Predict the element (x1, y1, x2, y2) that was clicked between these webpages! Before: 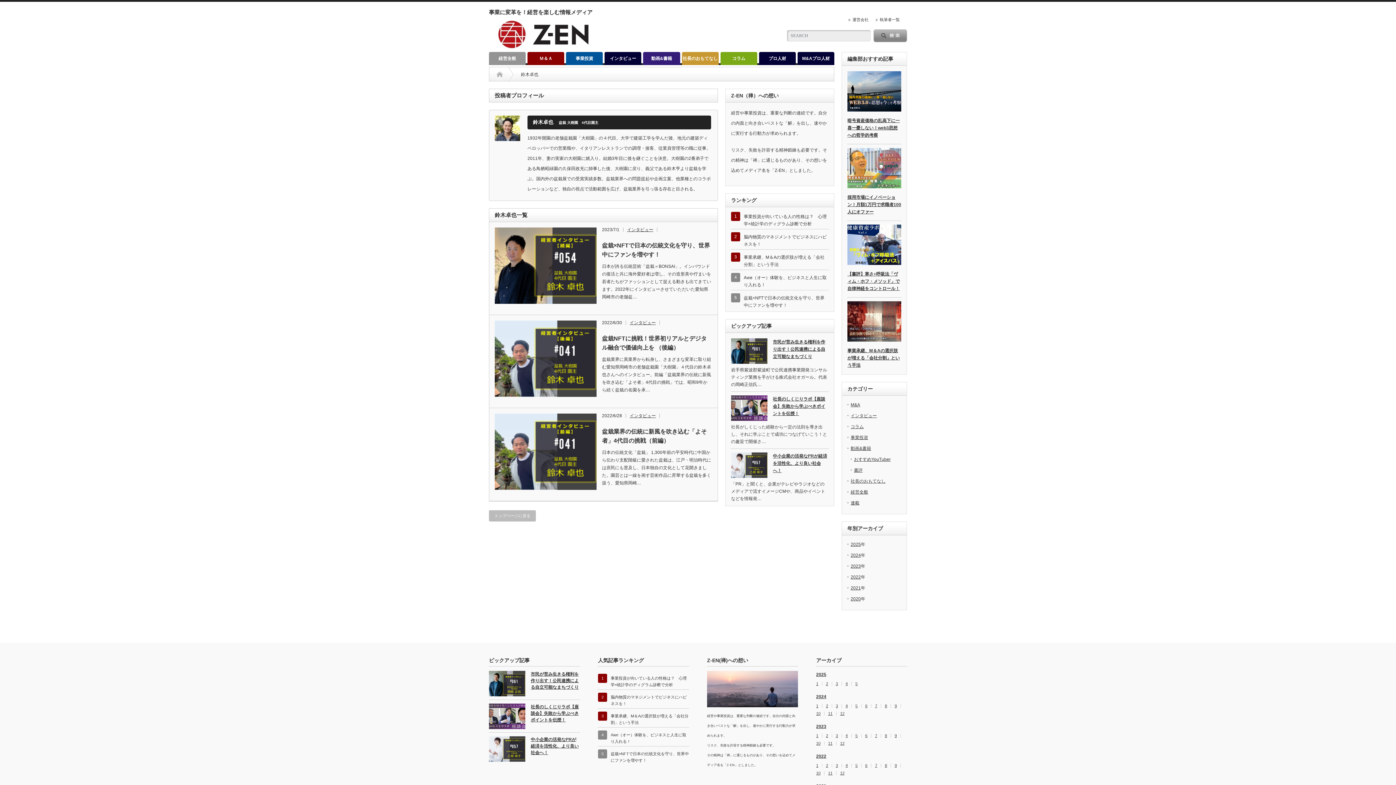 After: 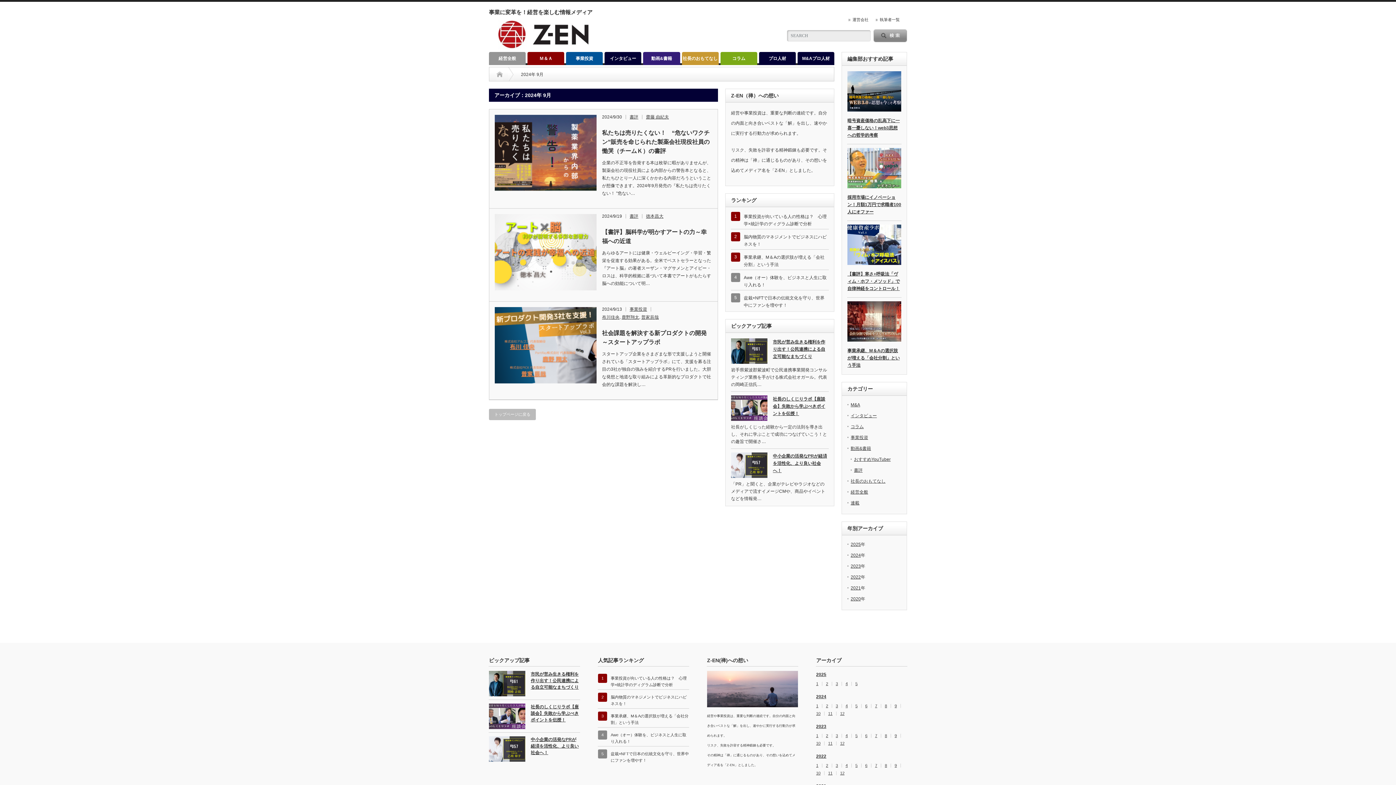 Action: label: 9 bbox: (894, 704, 901, 708)